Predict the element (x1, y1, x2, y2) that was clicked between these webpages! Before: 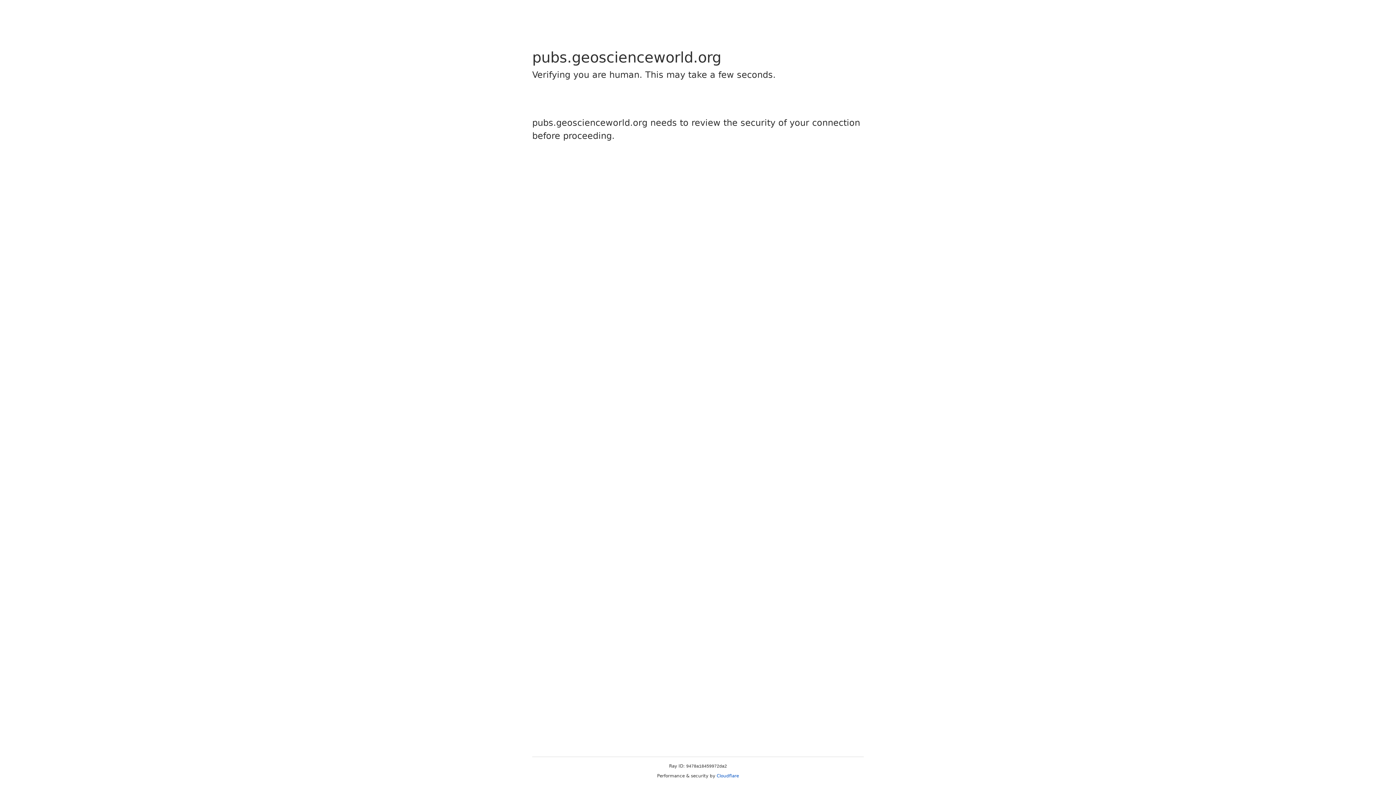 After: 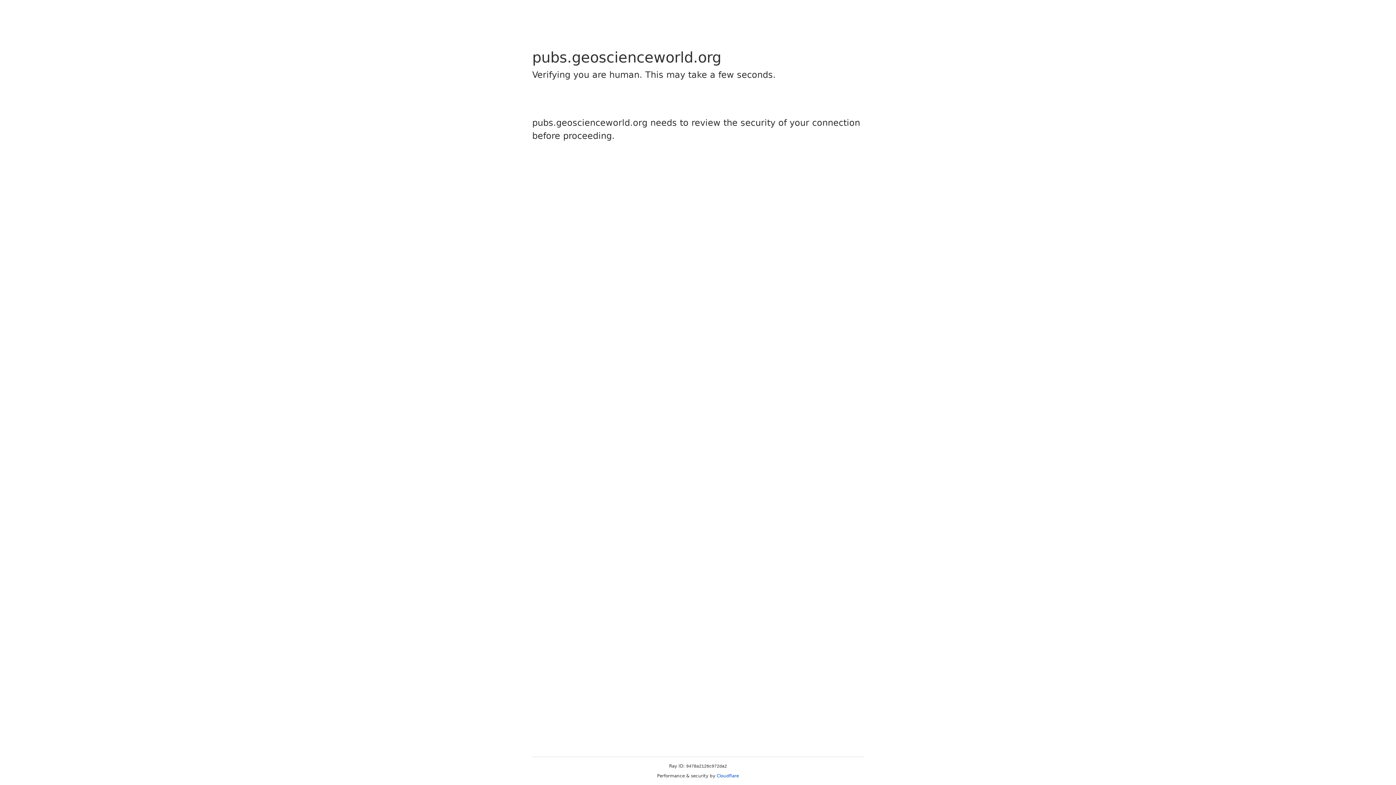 Action: bbox: (716, 773, 739, 778) label: Cloudflare